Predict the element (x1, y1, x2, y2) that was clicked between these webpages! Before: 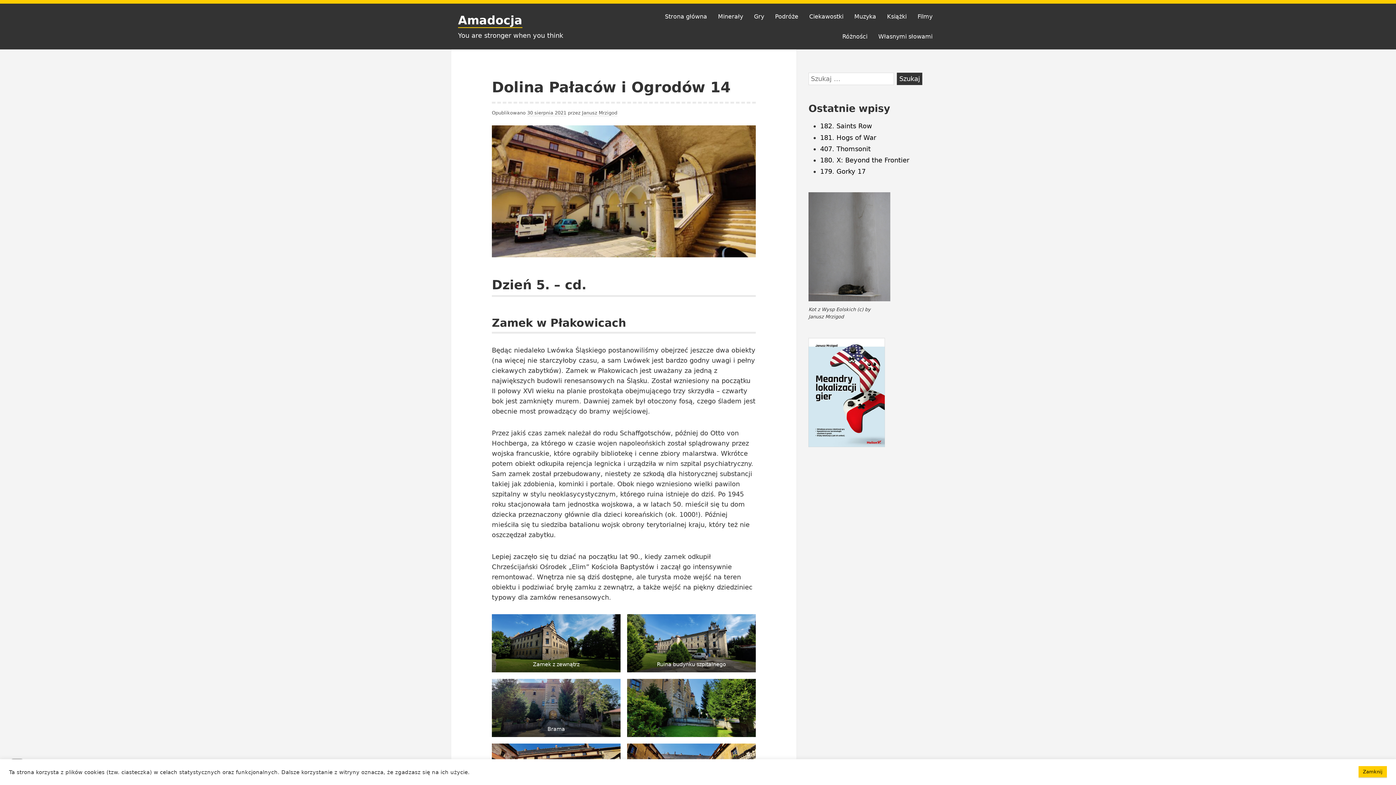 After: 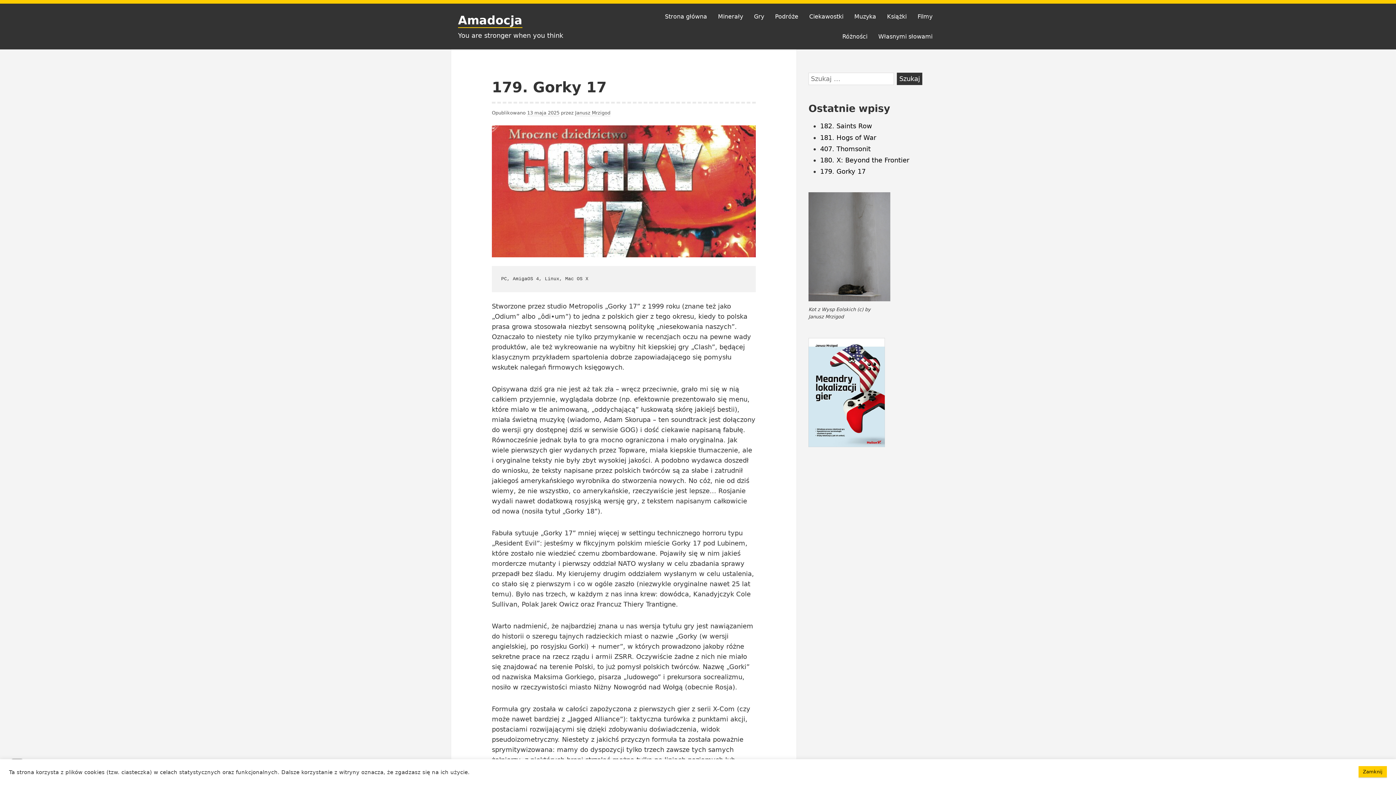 Action: label: 179. Gorky 17 bbox: (820, 167, 865, 175)